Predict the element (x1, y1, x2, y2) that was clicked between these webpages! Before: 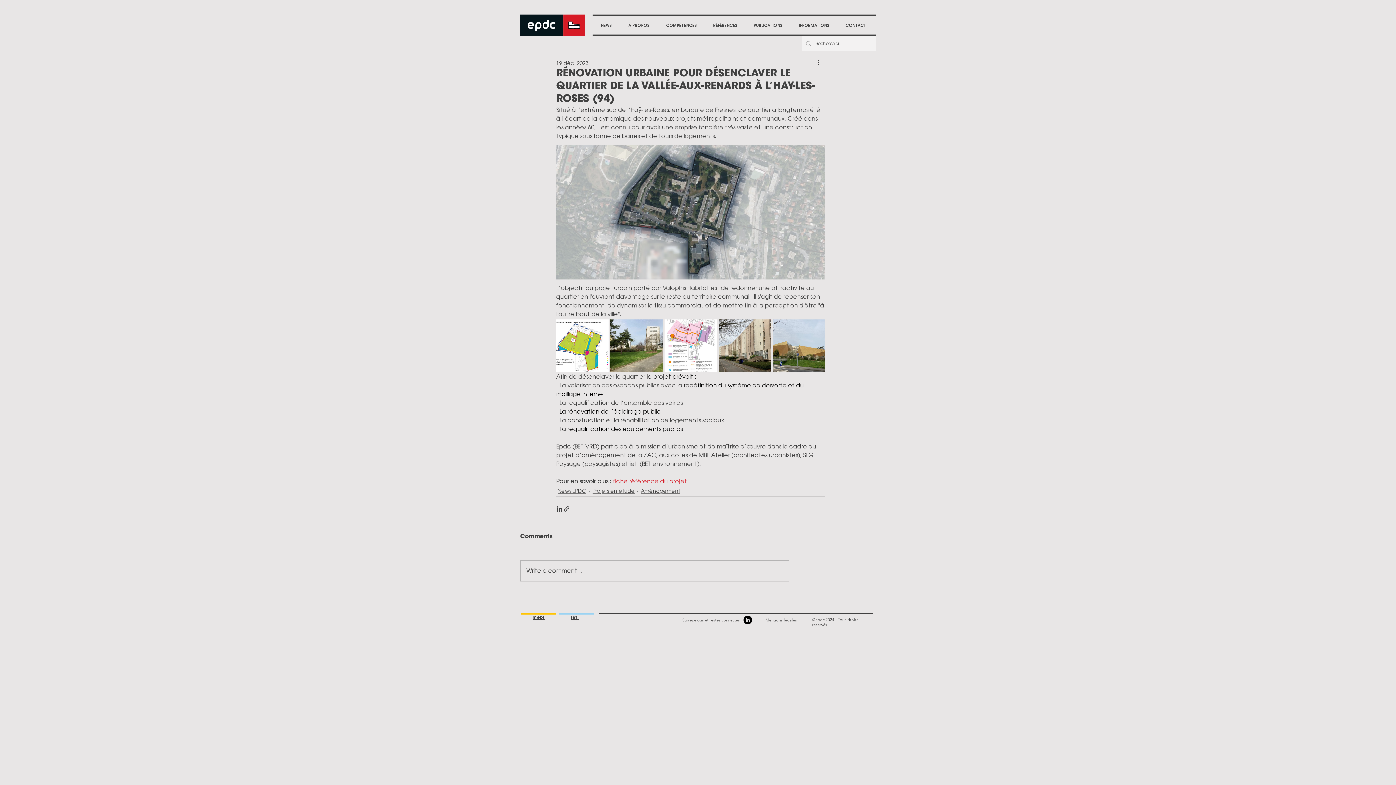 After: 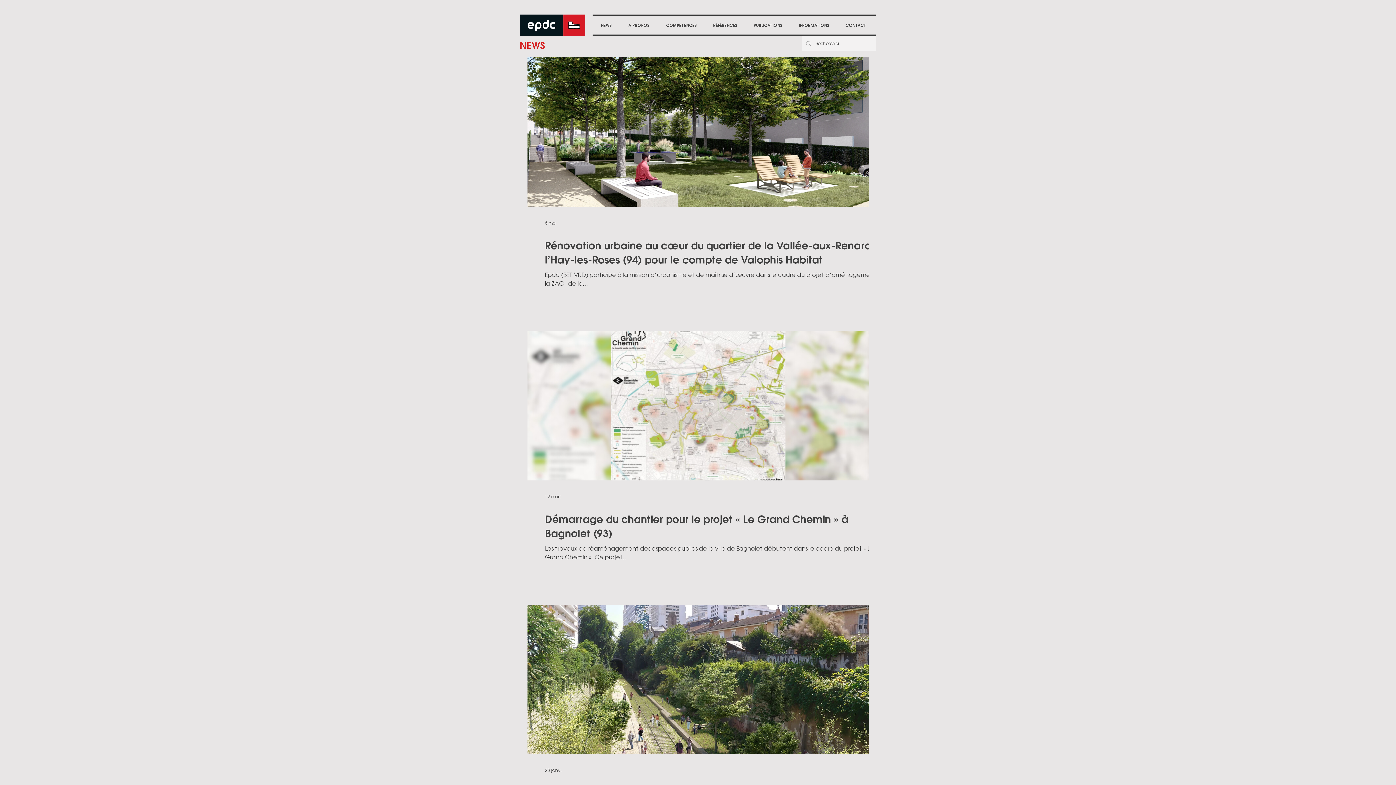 Action: label: Aménagement bbox: (641, 487, 680, 495)